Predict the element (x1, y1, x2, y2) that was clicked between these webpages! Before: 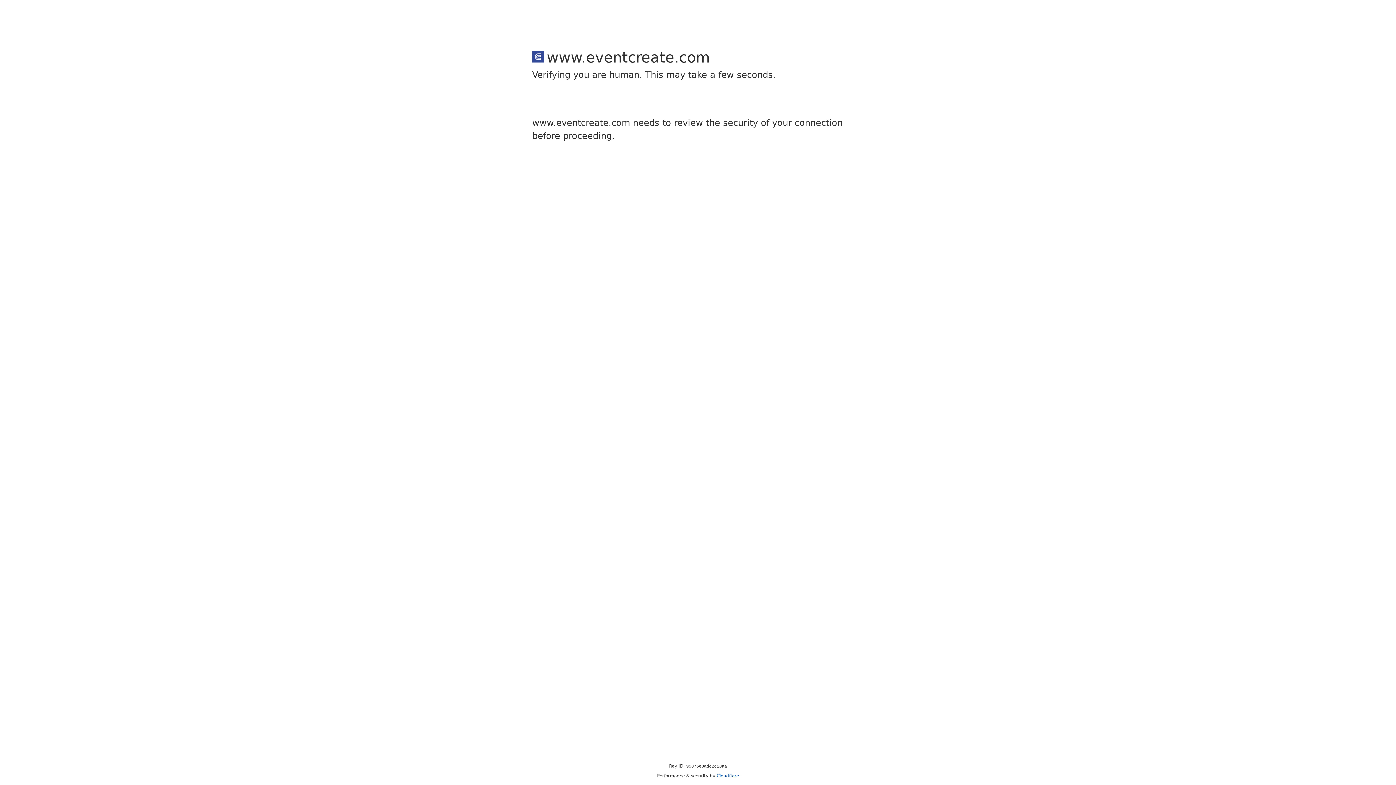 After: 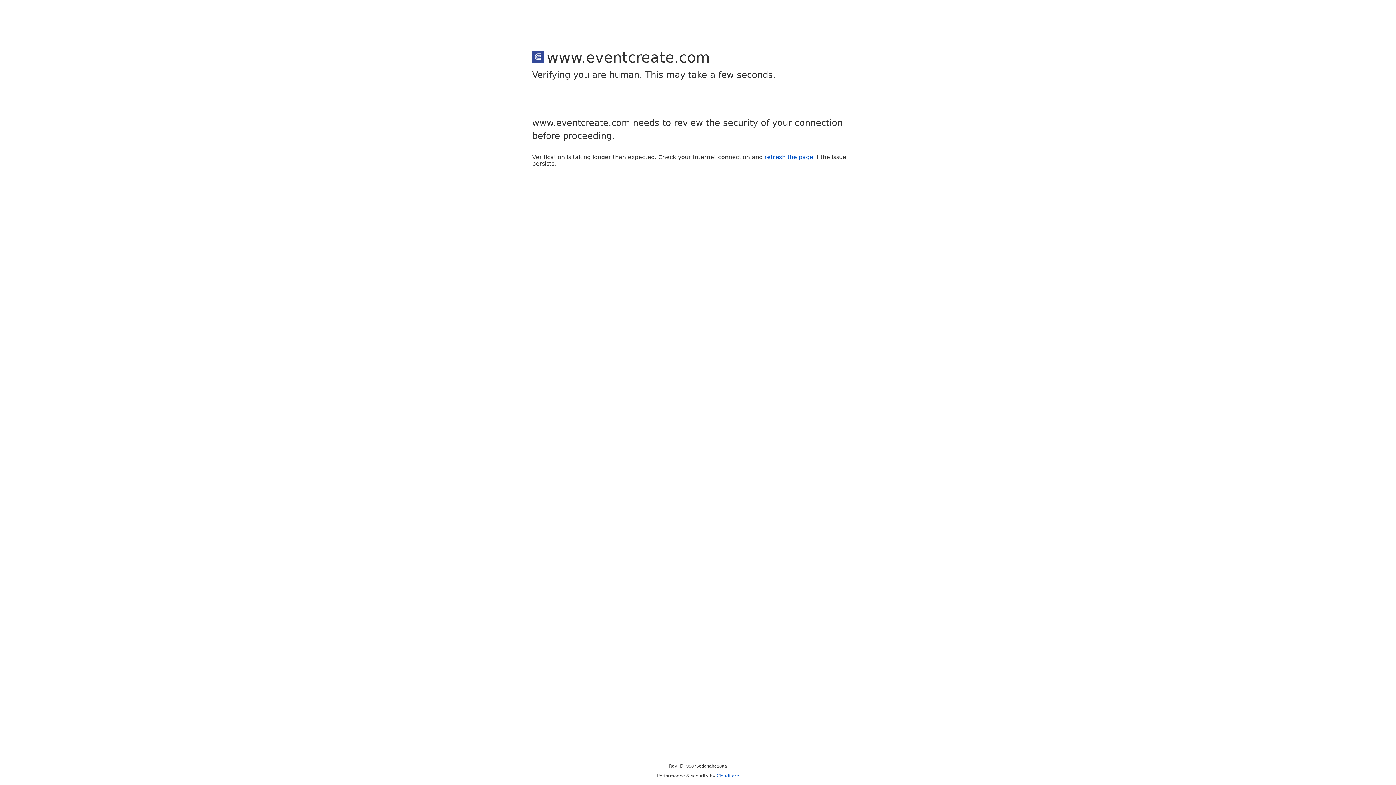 Action: label: Cloudflare bbox: (716, 773, 739, 778)